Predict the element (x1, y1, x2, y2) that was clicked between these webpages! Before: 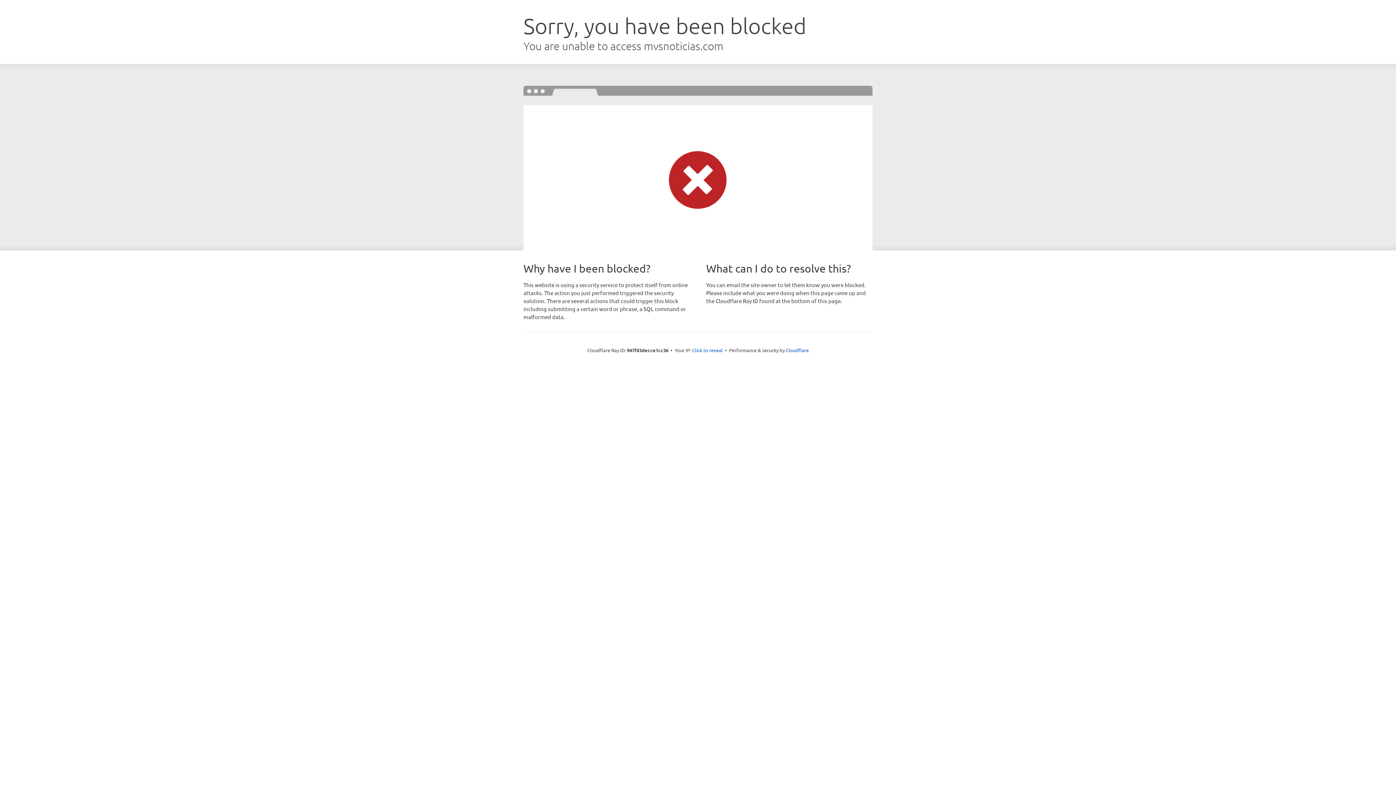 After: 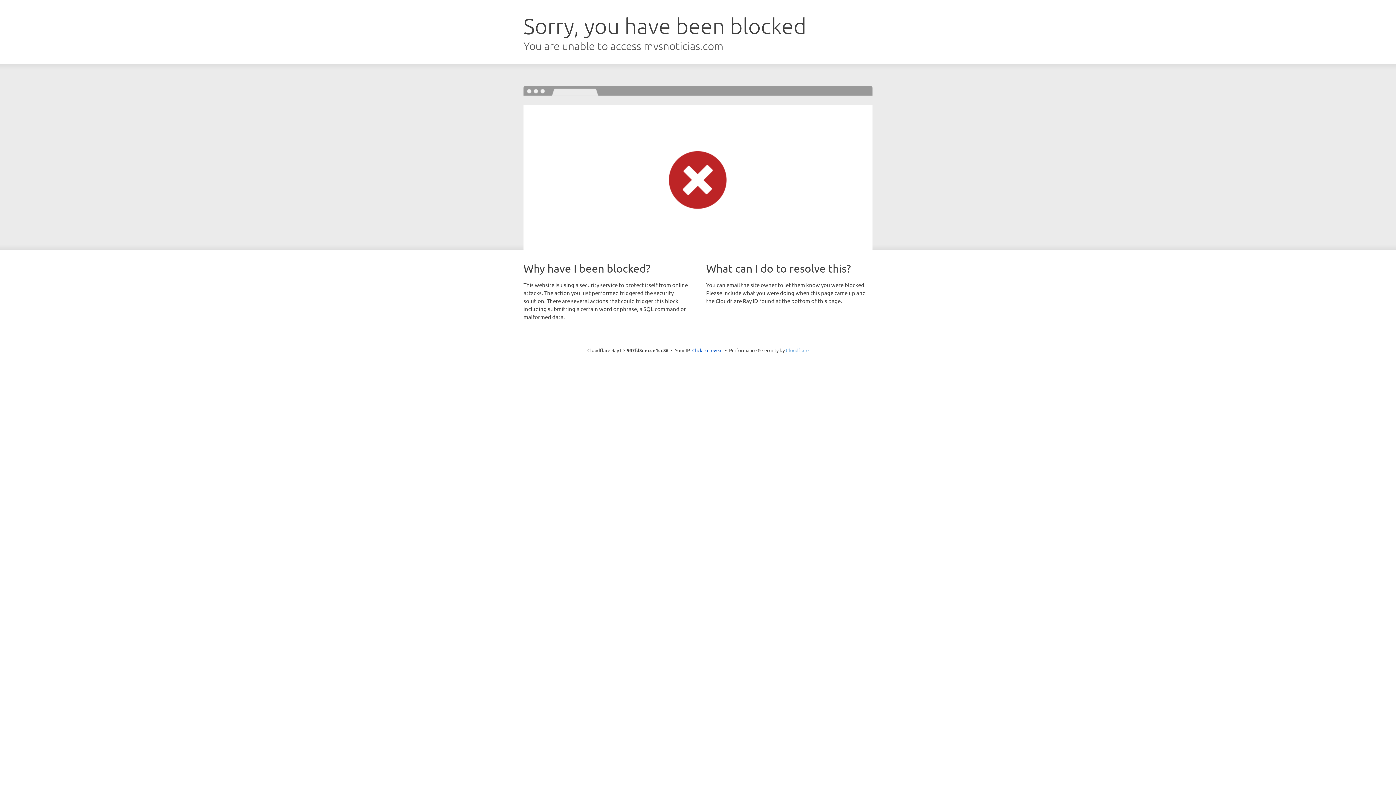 Action: bbox: (786, 347, 808, 353) label: Cloudflare